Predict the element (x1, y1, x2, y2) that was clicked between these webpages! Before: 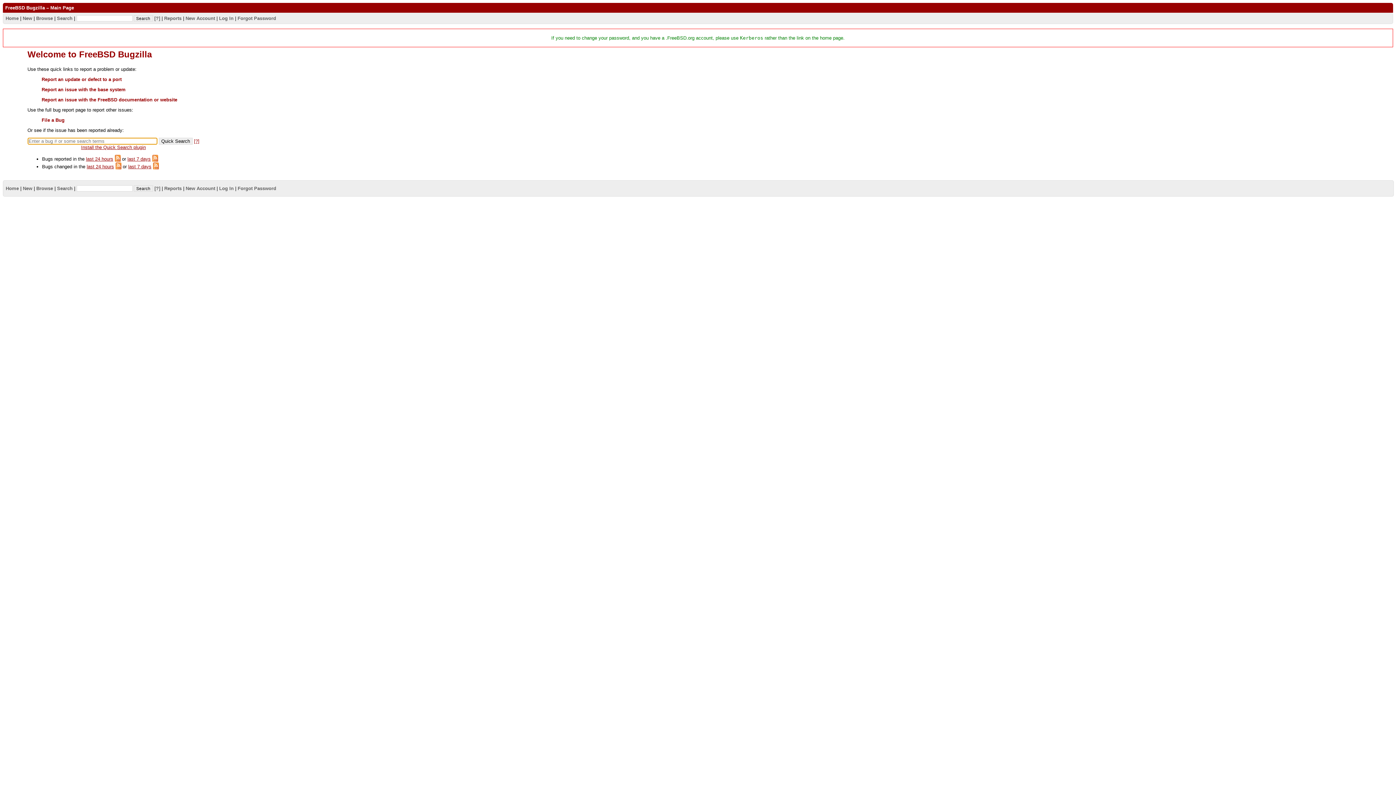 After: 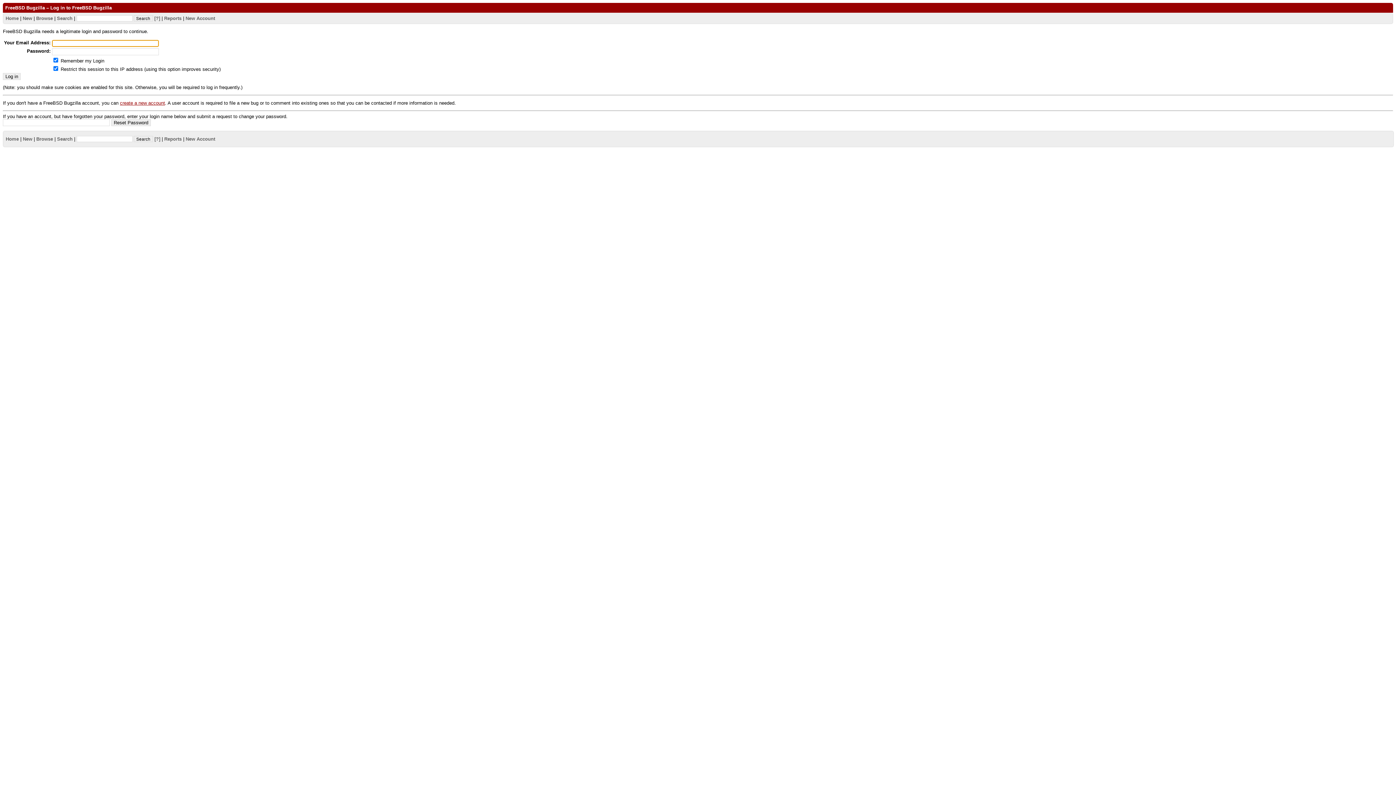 Action: label: New bbox: (22, 15, 32, 20)